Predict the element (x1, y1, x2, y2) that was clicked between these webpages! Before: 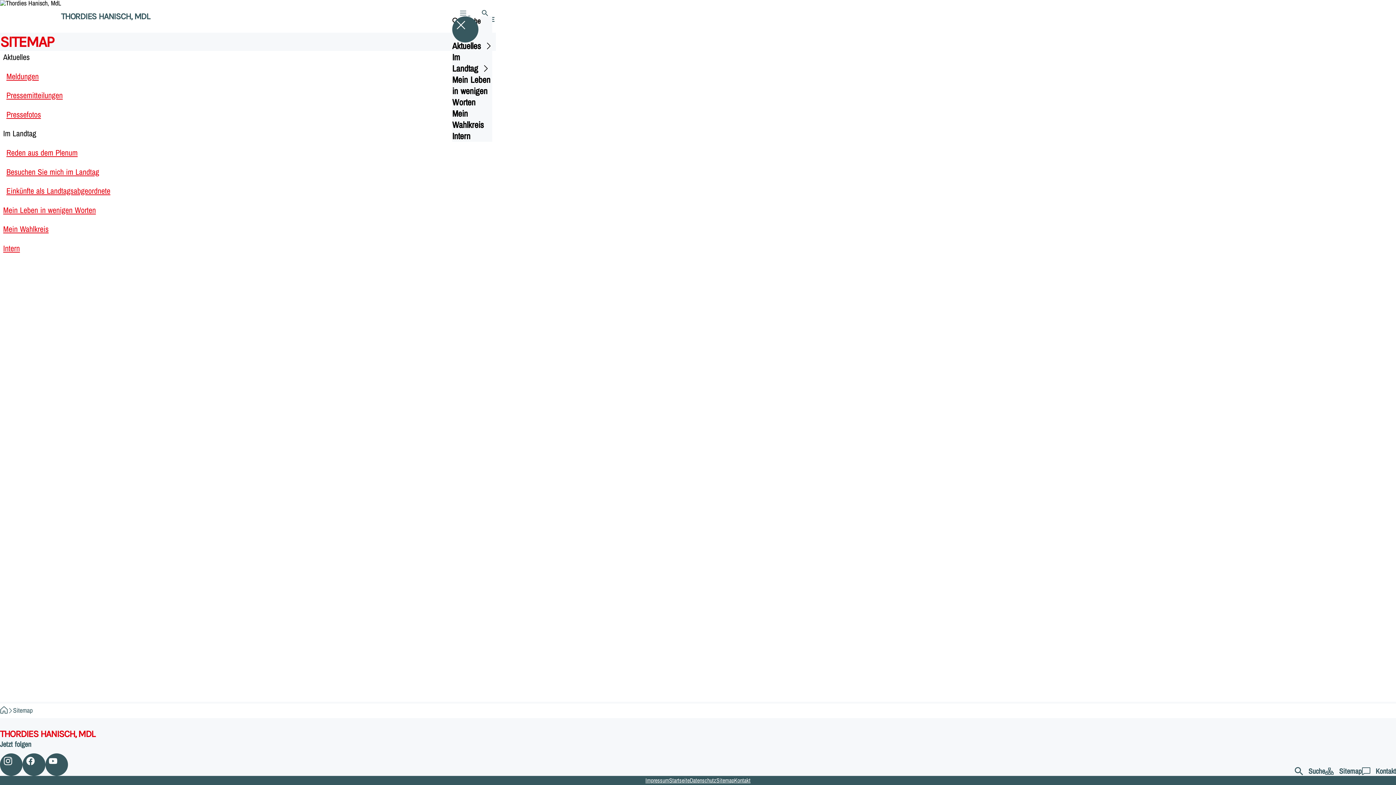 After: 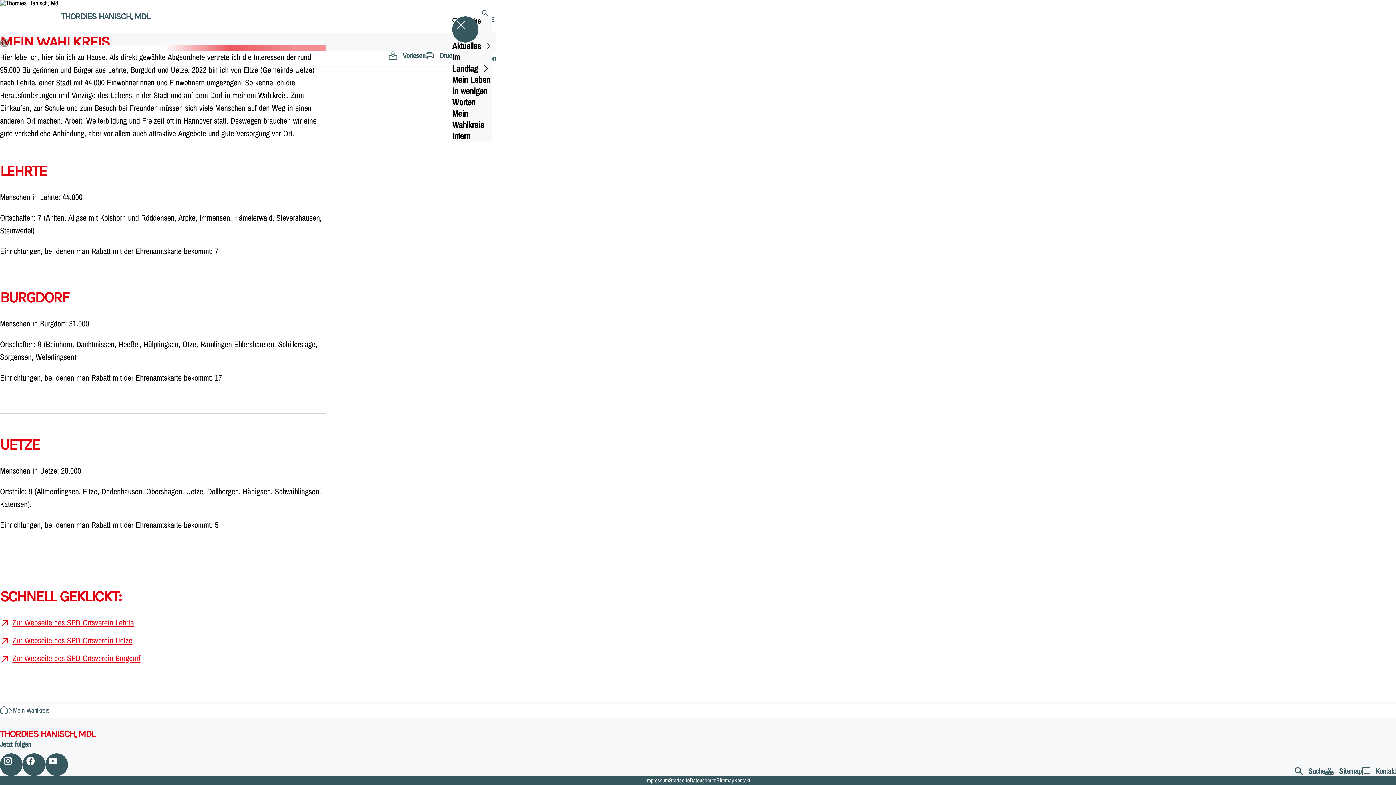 Action: label: Mein Wahlkreis bbox: (452, 108, 492, 130)